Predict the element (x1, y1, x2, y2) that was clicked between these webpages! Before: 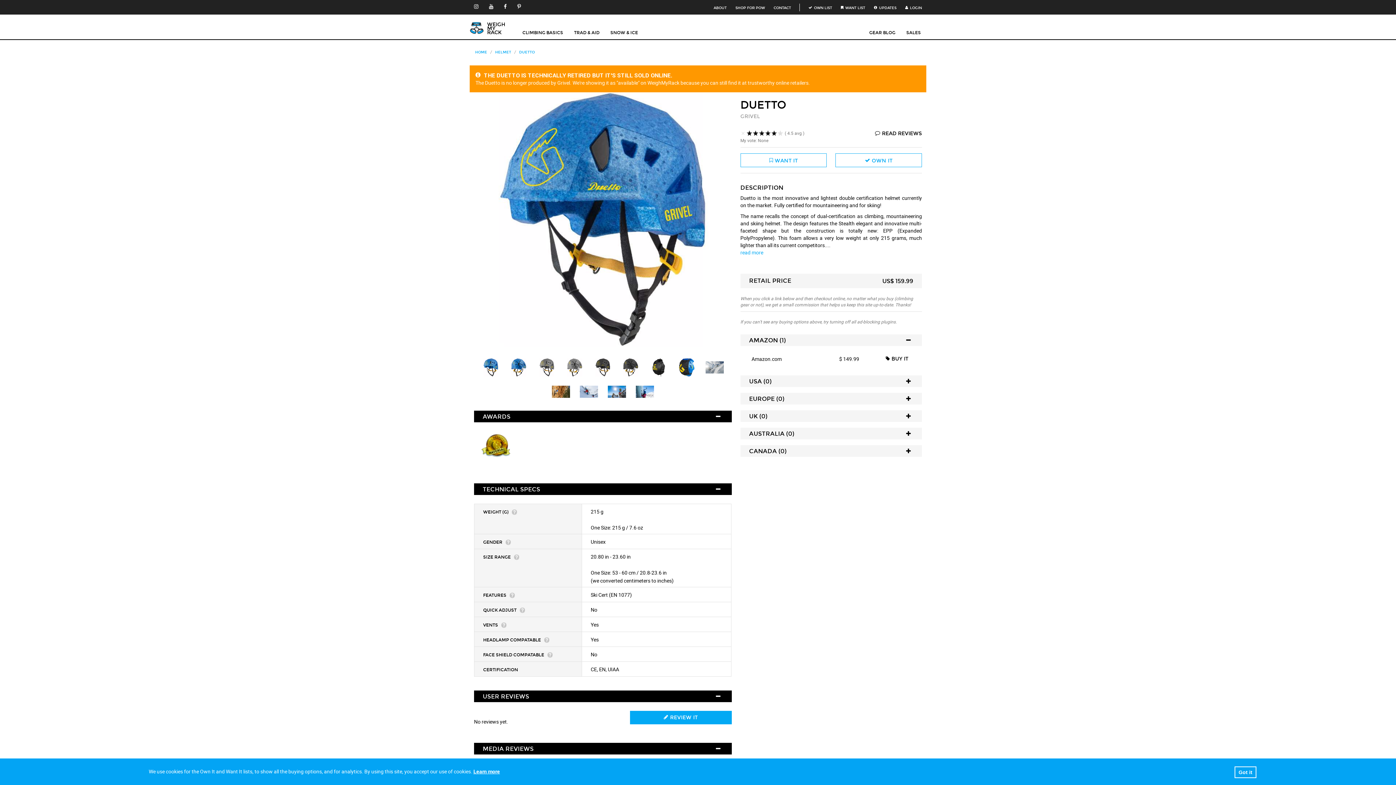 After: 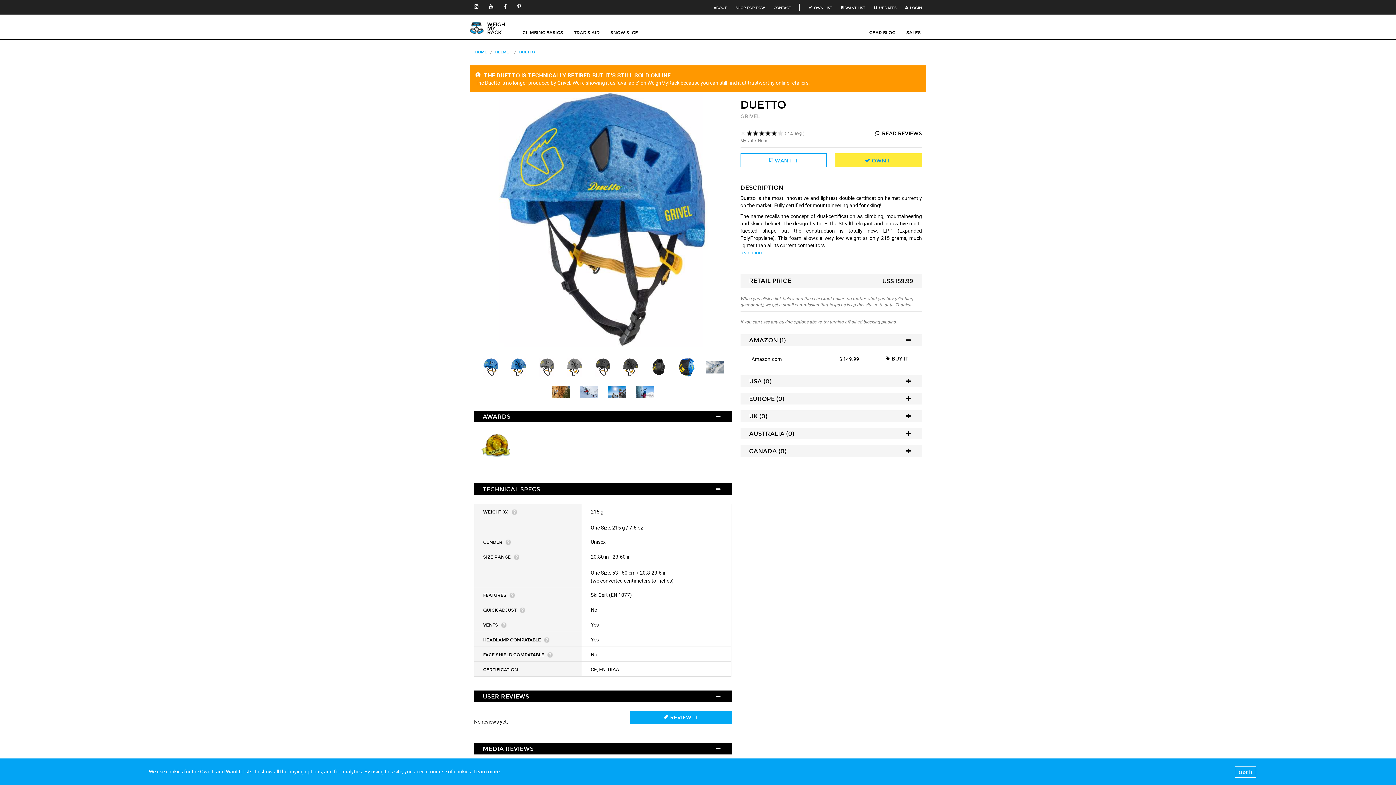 Action: label:  OWN IT bbox: (835, 153, 922, 167)